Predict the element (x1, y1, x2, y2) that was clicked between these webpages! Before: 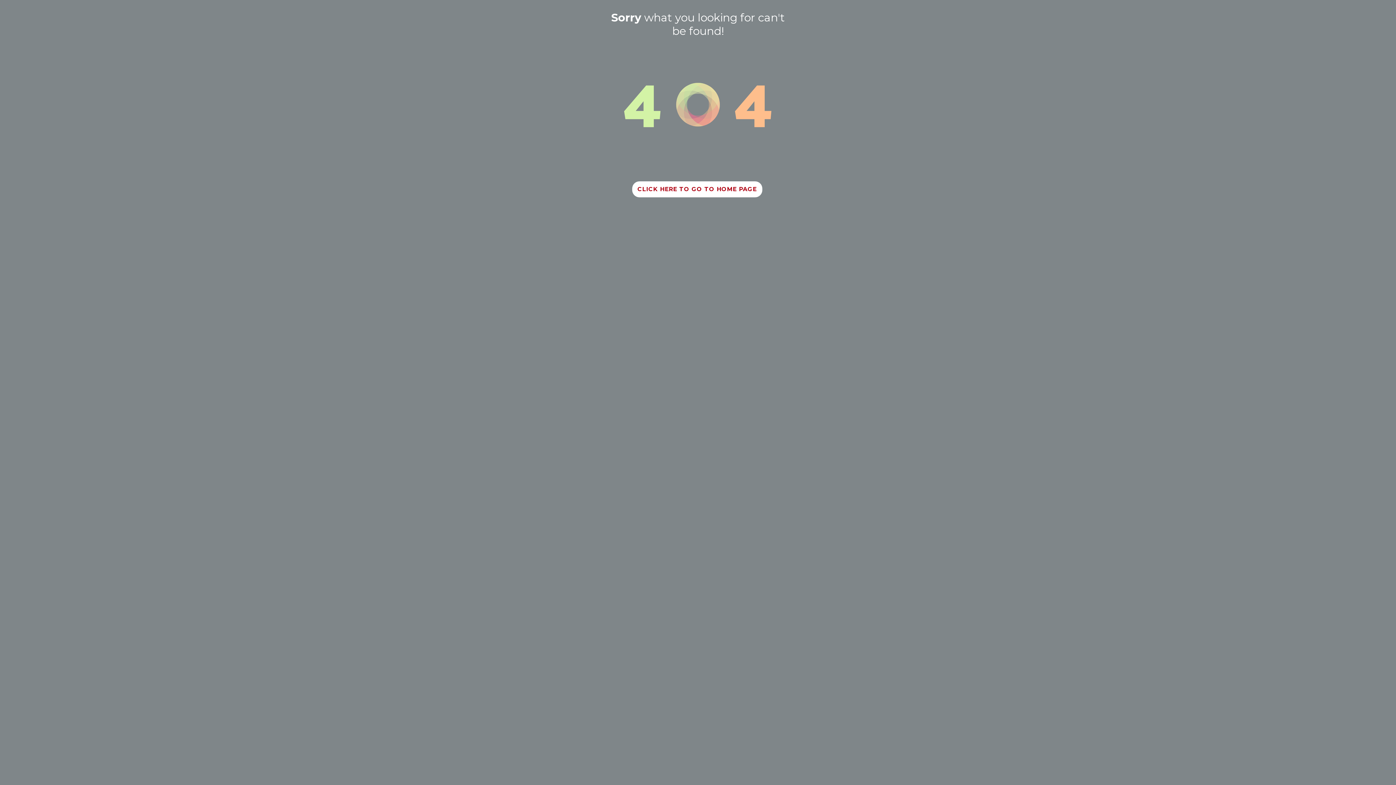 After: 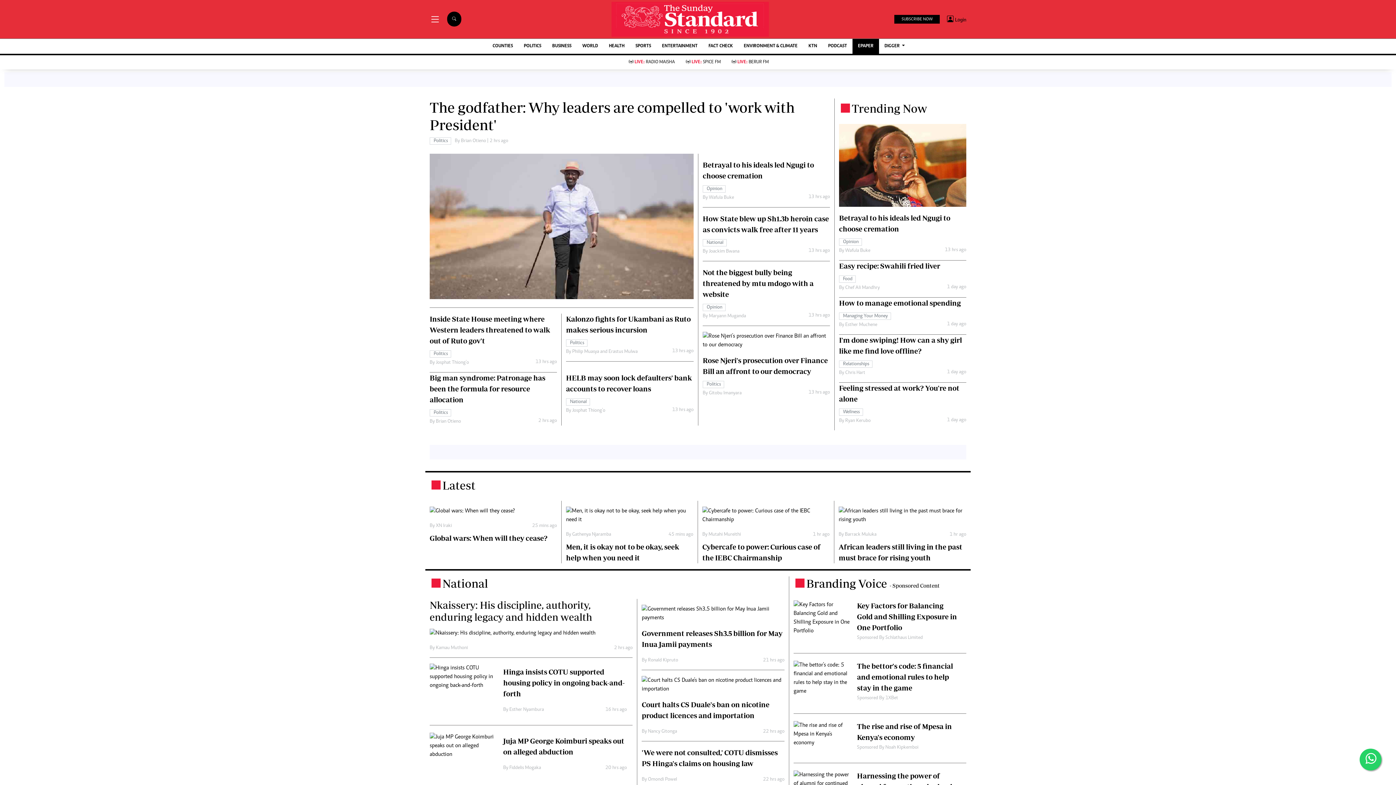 Action: label: CLICK HERE TO GO TO HOME PAGE bbox: (632, 181, 762, 197)